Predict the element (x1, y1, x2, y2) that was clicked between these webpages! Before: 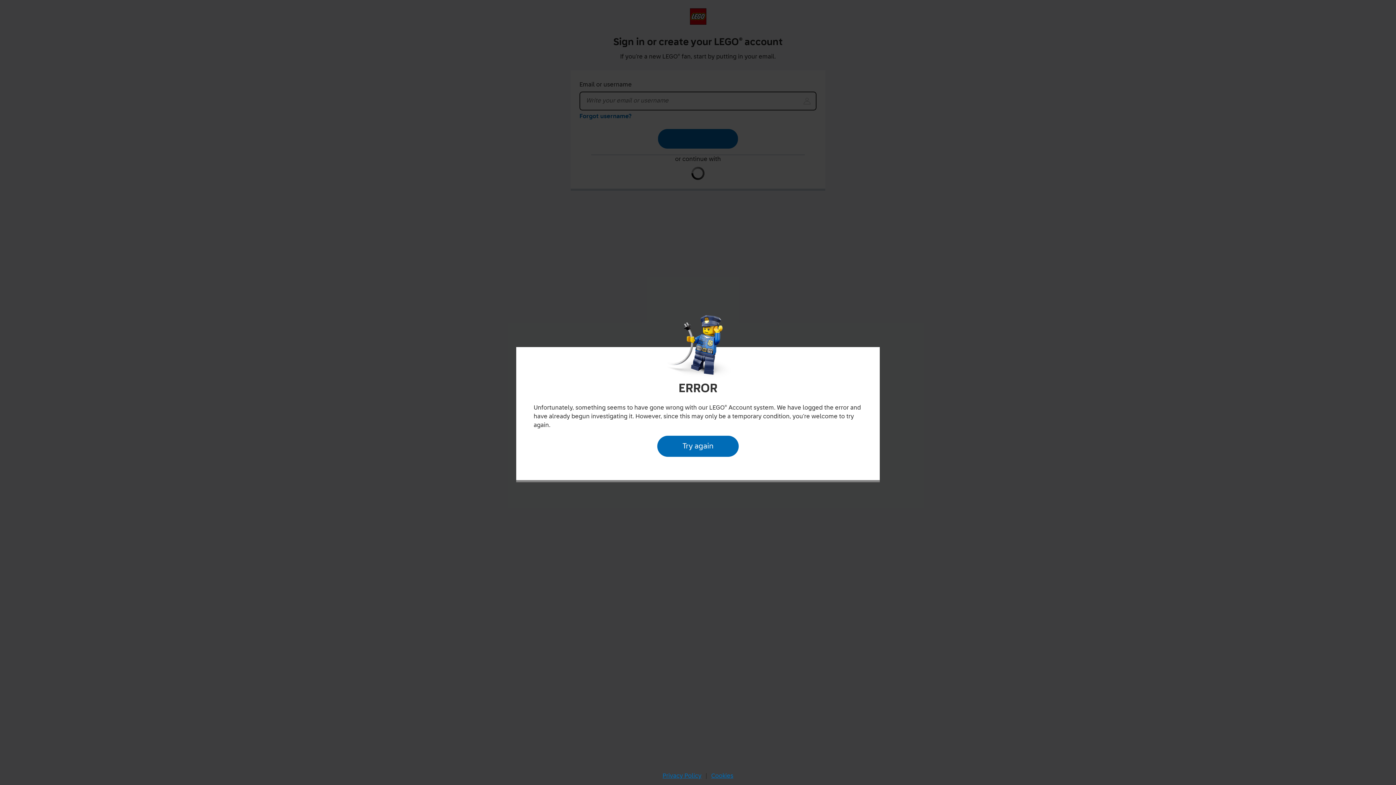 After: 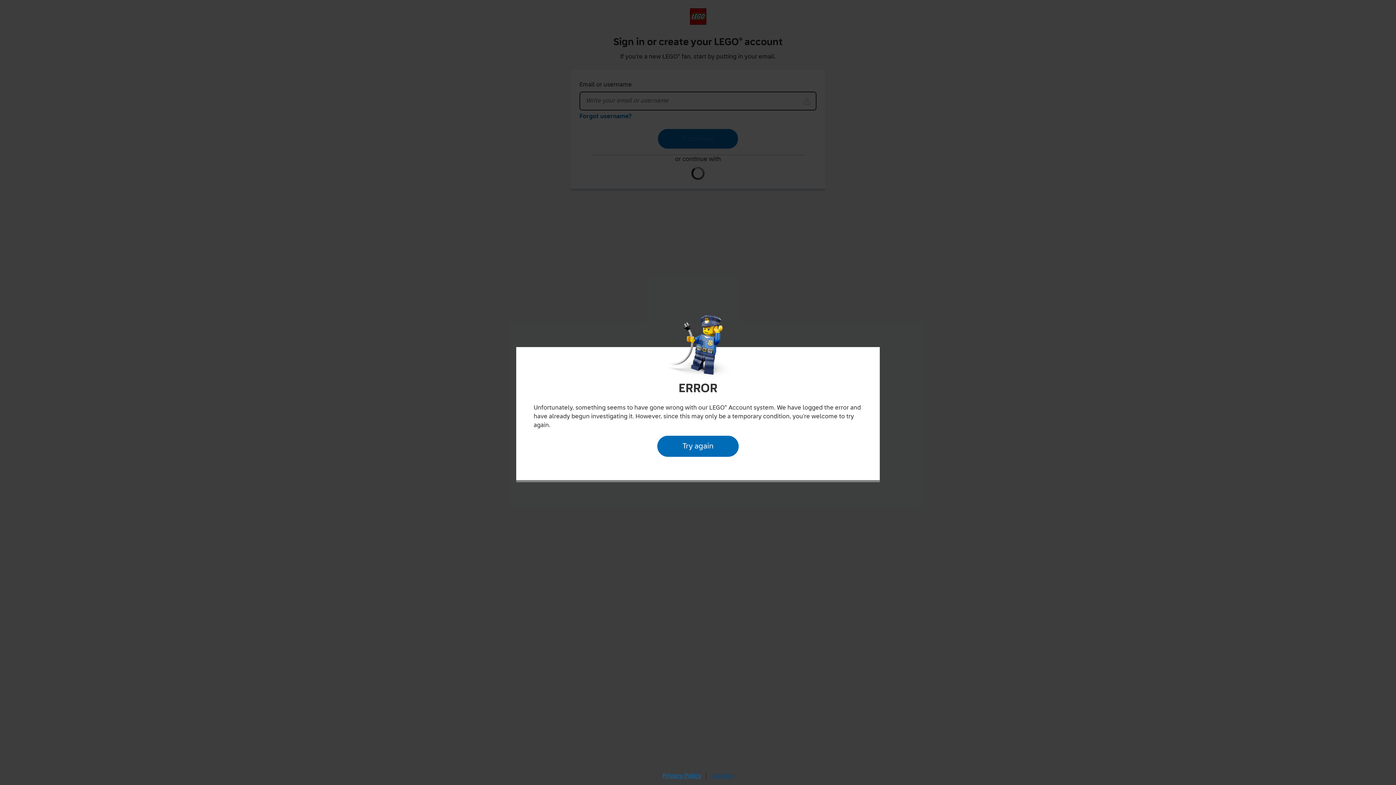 Action: bbox: (709, 770, 735, 782) label: Cookies